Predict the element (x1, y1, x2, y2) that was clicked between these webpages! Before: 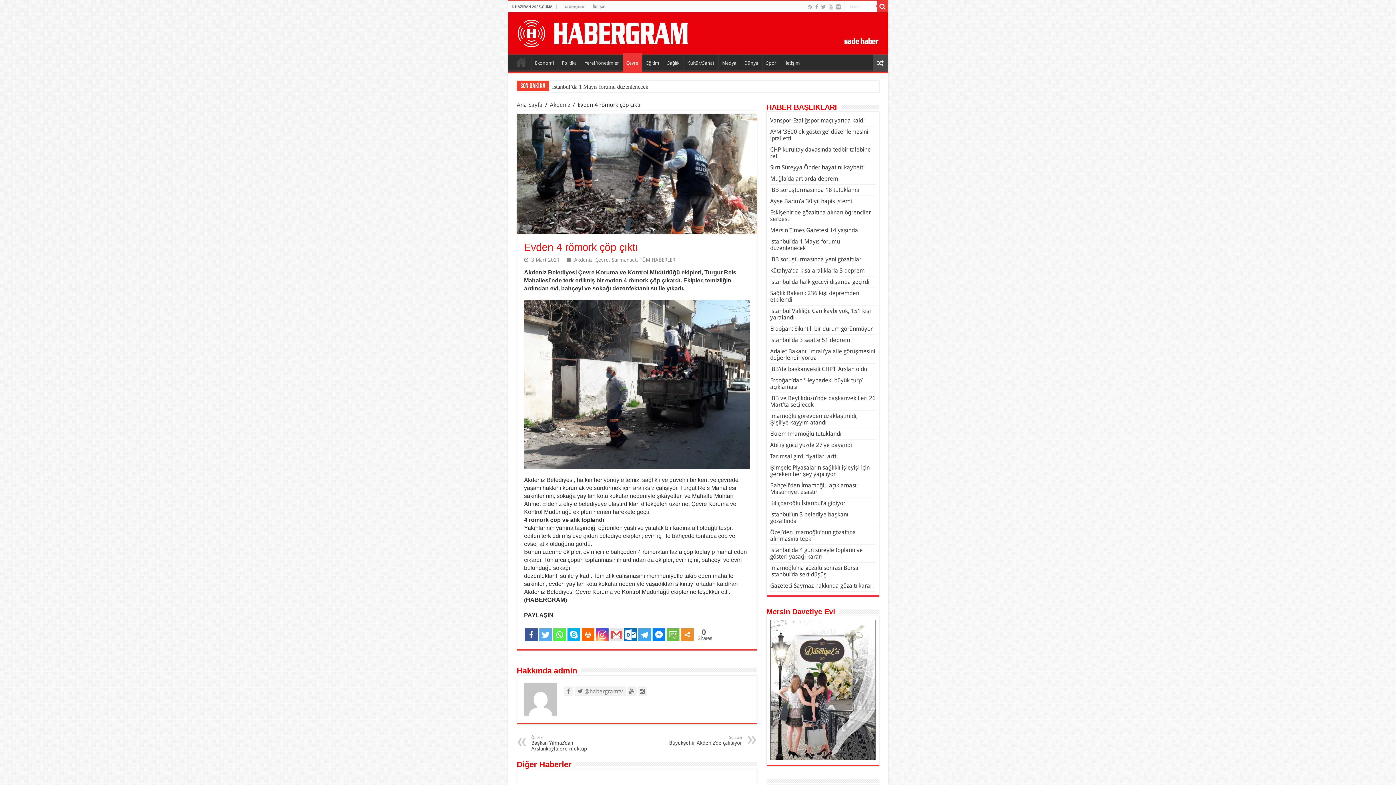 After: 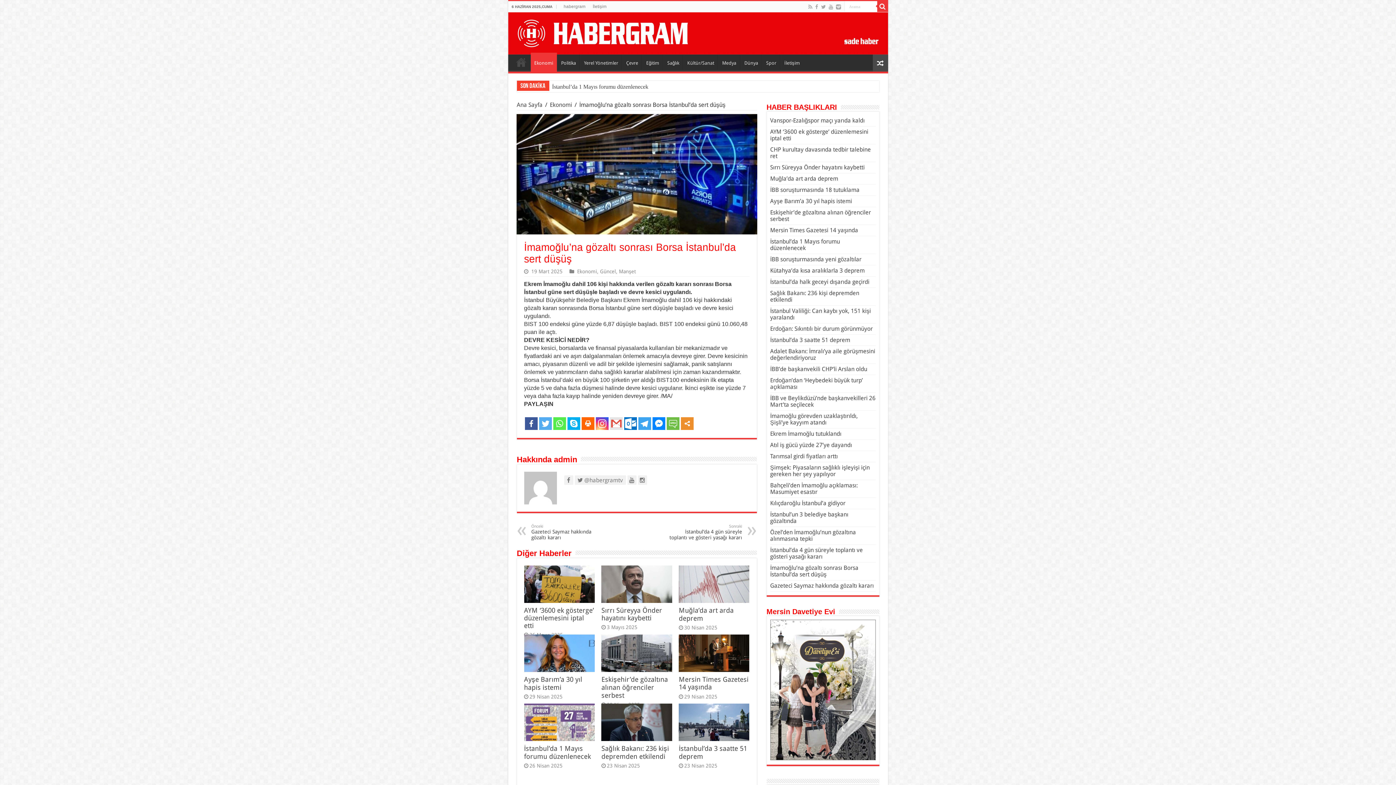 Action: label: İmamoğlu’na gözaltı sonrası Borsa İstanbul’da sert düşüş bbox: (770, 564, 858, 578)